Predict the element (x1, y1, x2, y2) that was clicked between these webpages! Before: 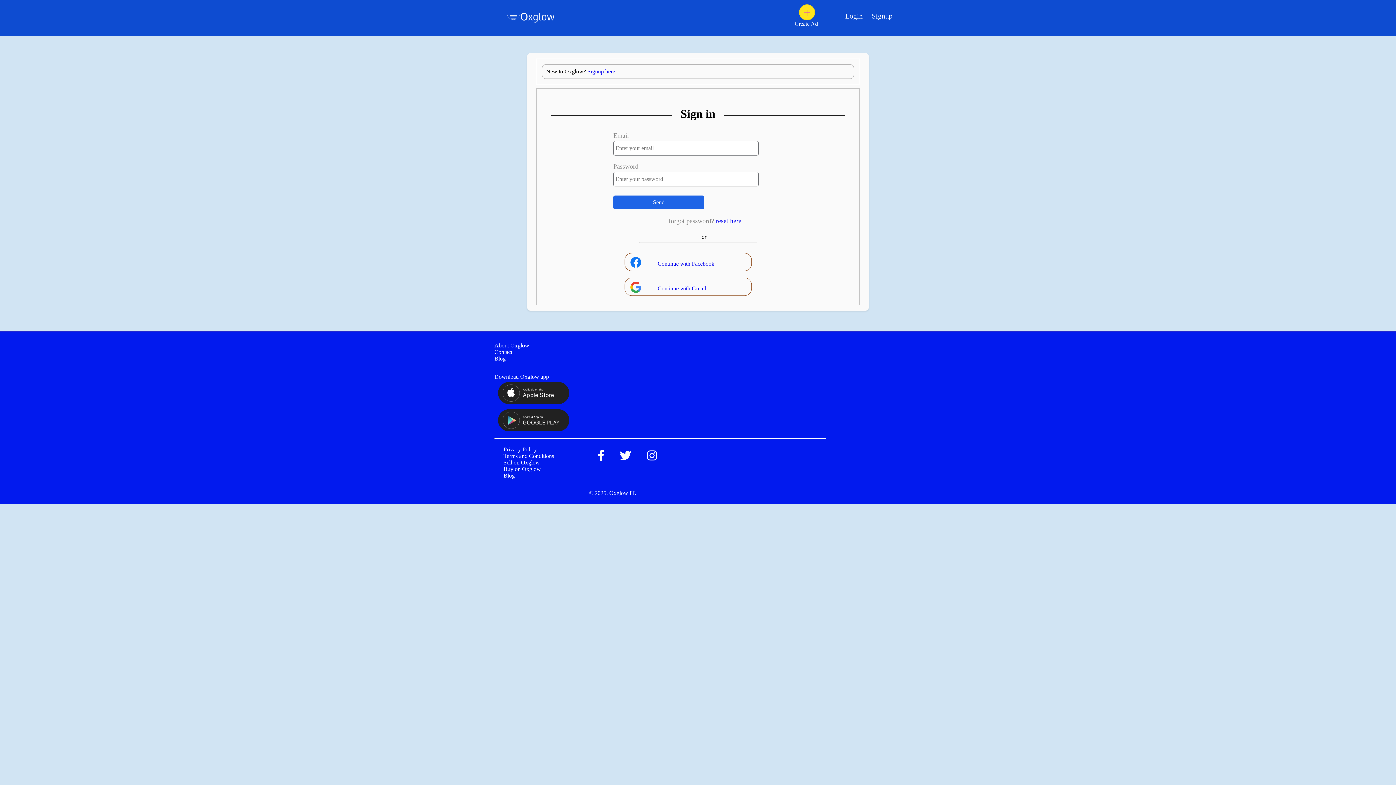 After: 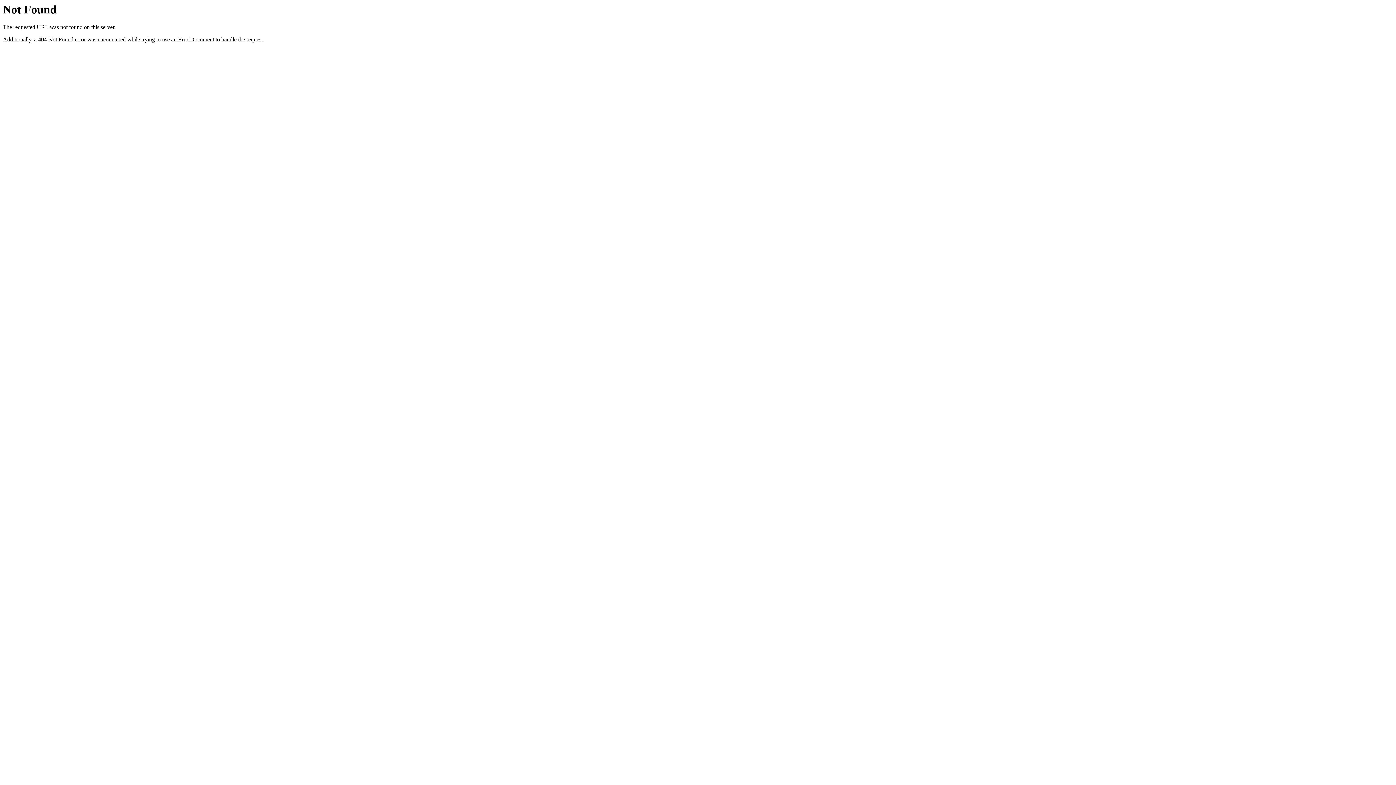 Action: bbox: (500, 459, 540, 465) label: Sell on Oxglow